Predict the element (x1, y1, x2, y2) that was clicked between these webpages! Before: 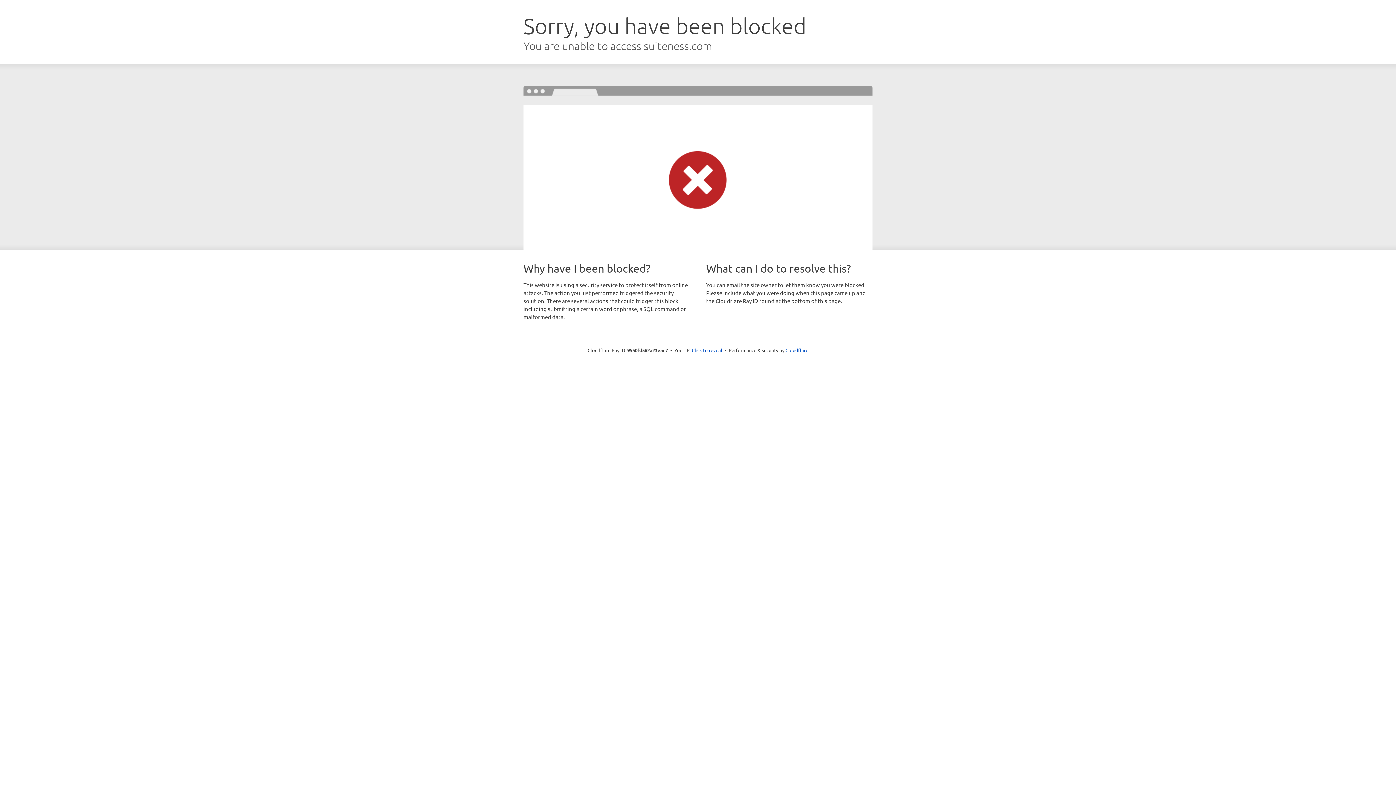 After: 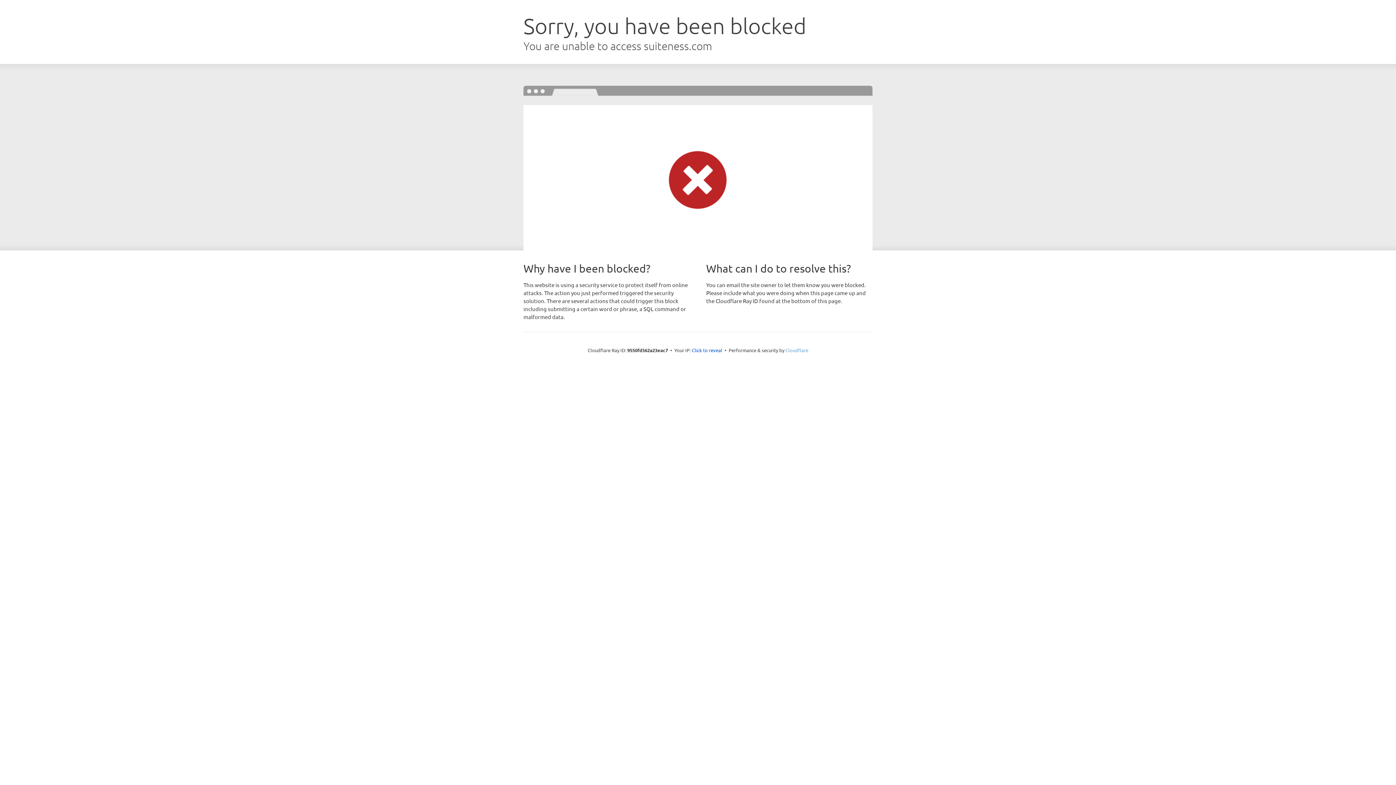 Action: label: Cloudflare bbox: (785, 347, 808, 353)